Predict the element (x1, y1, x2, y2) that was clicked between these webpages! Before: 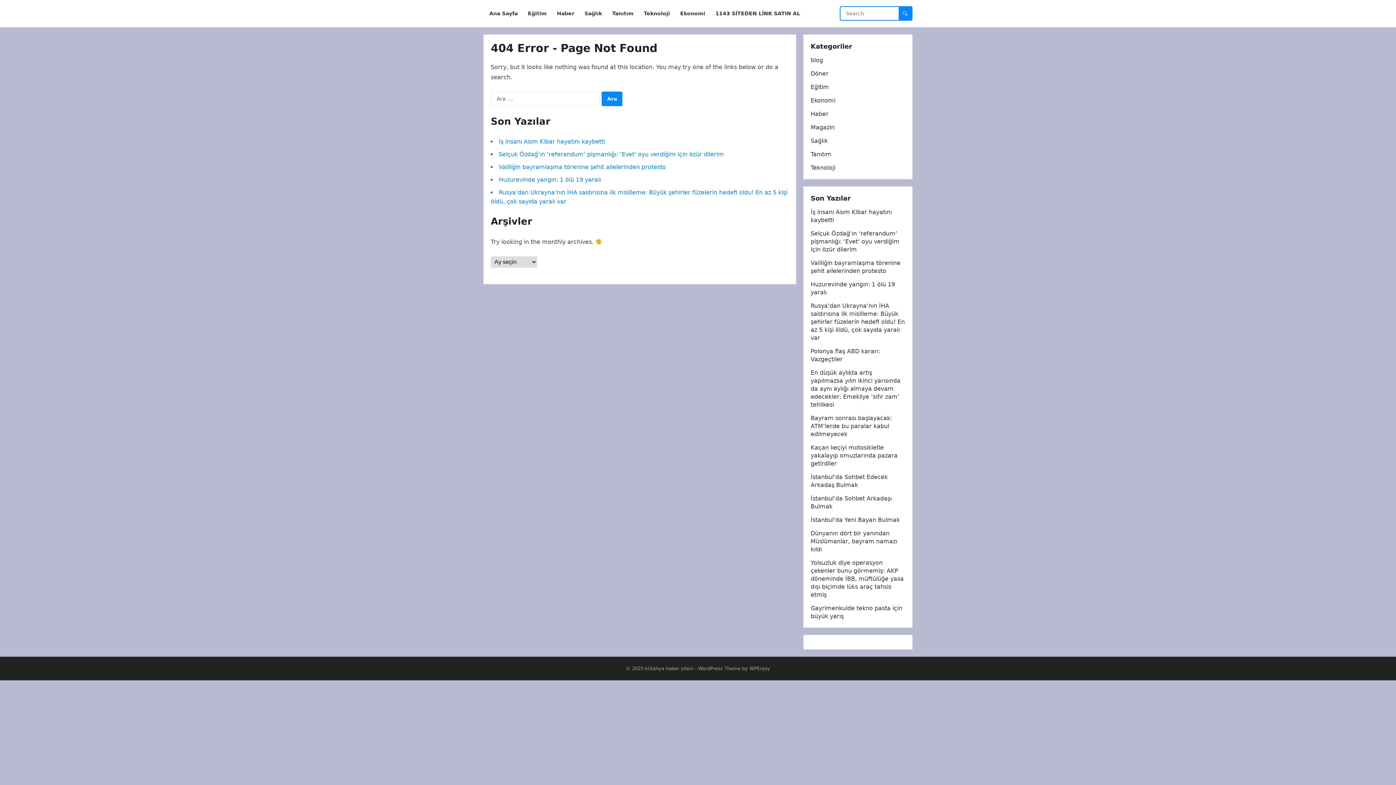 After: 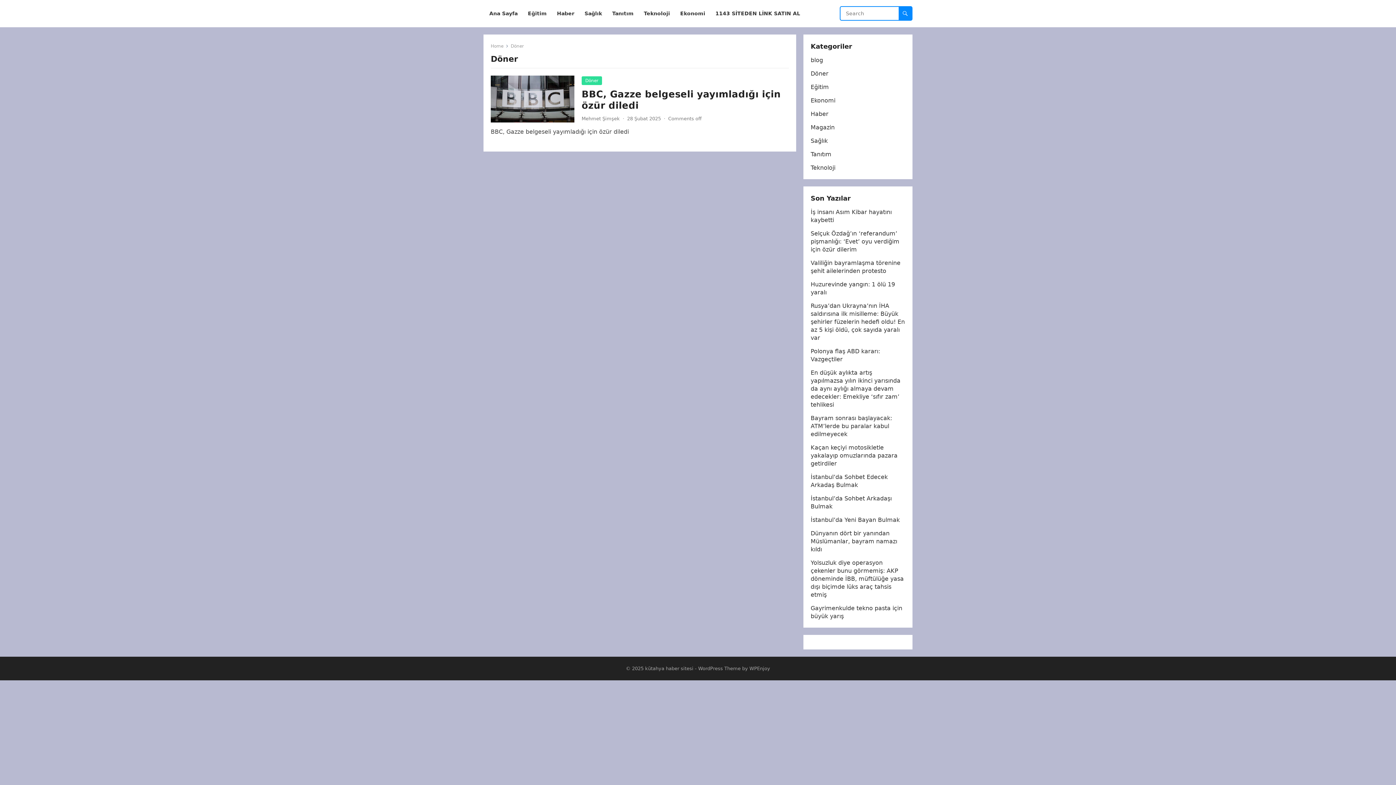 Action: label: Döner bbox: (810, 70, 828, 77)